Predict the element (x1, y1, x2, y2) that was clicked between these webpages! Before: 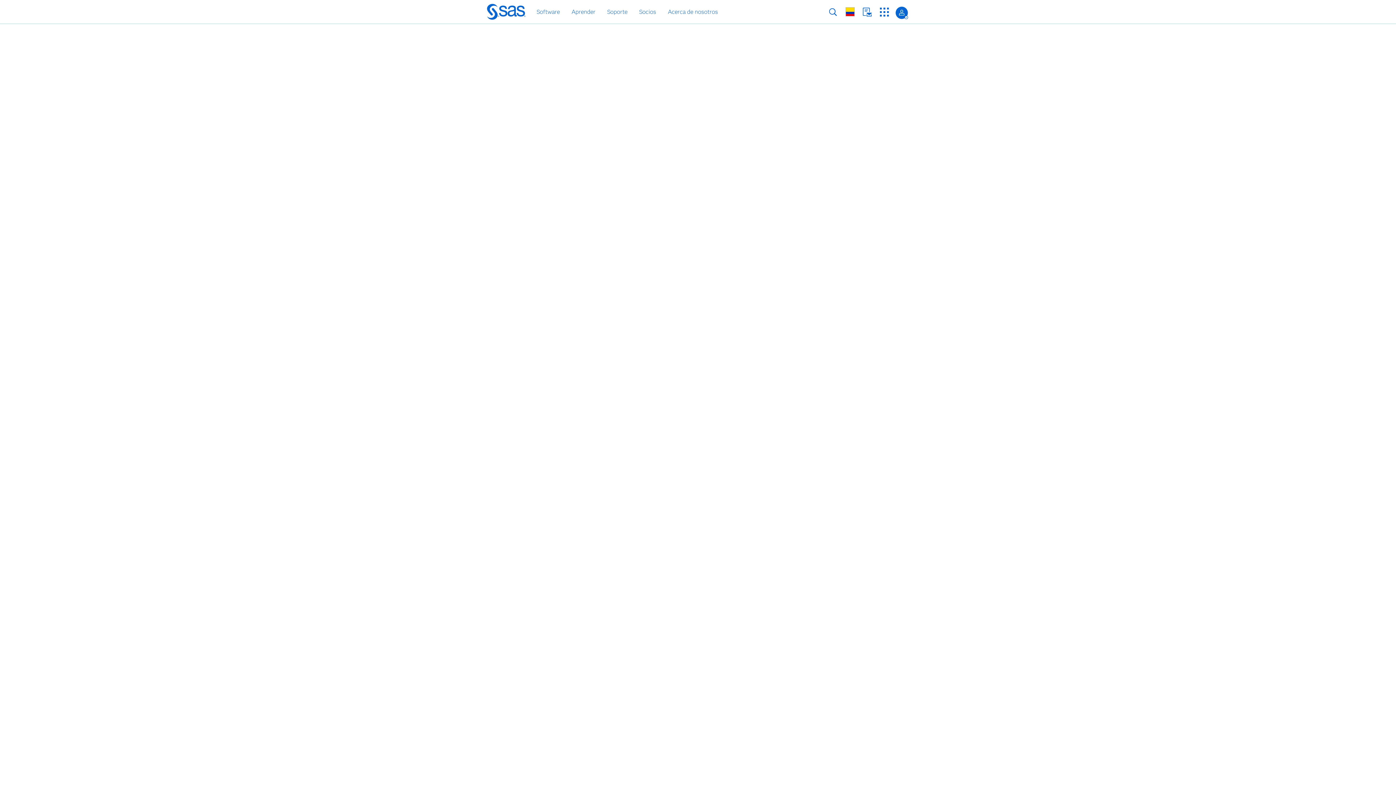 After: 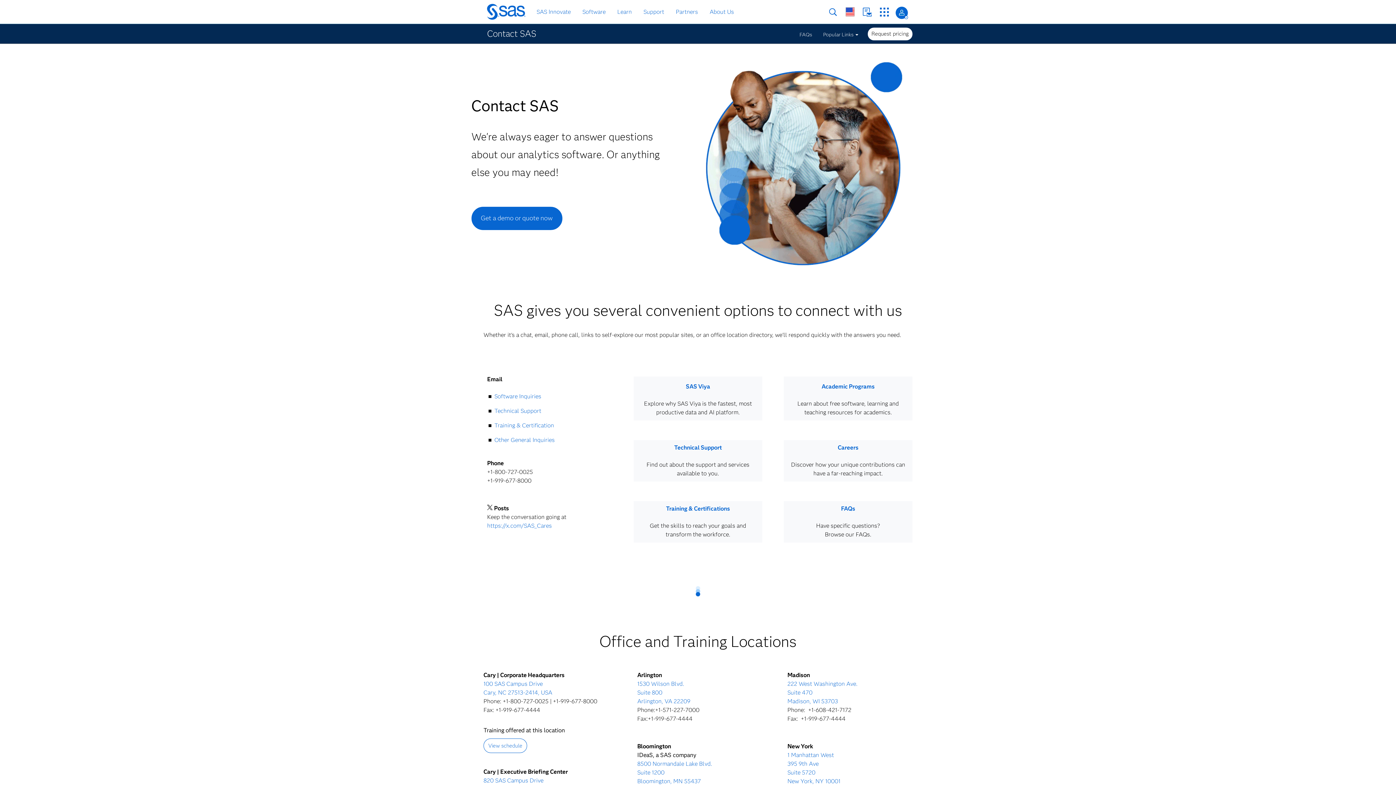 Action: label: Contáctenos bbox: (862, 7, 872, 16)